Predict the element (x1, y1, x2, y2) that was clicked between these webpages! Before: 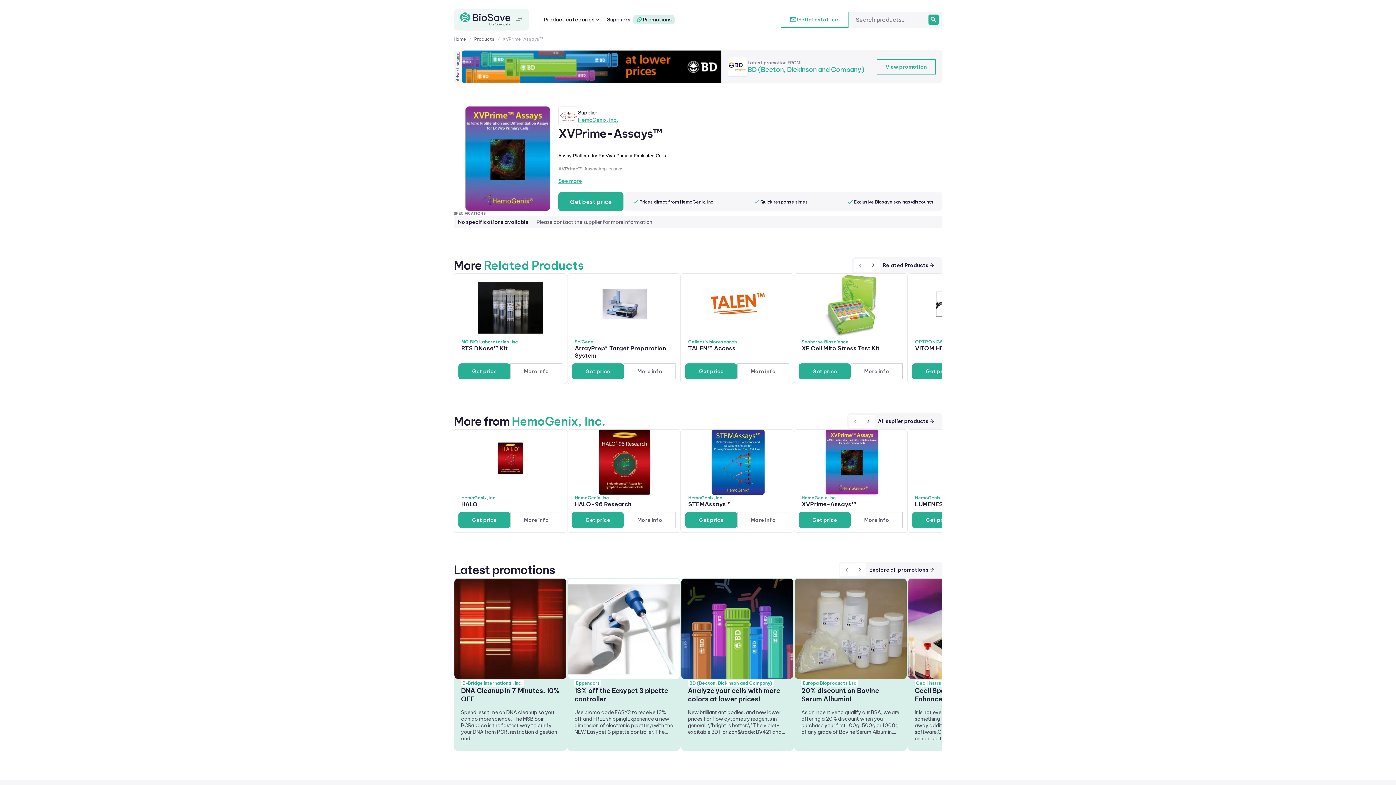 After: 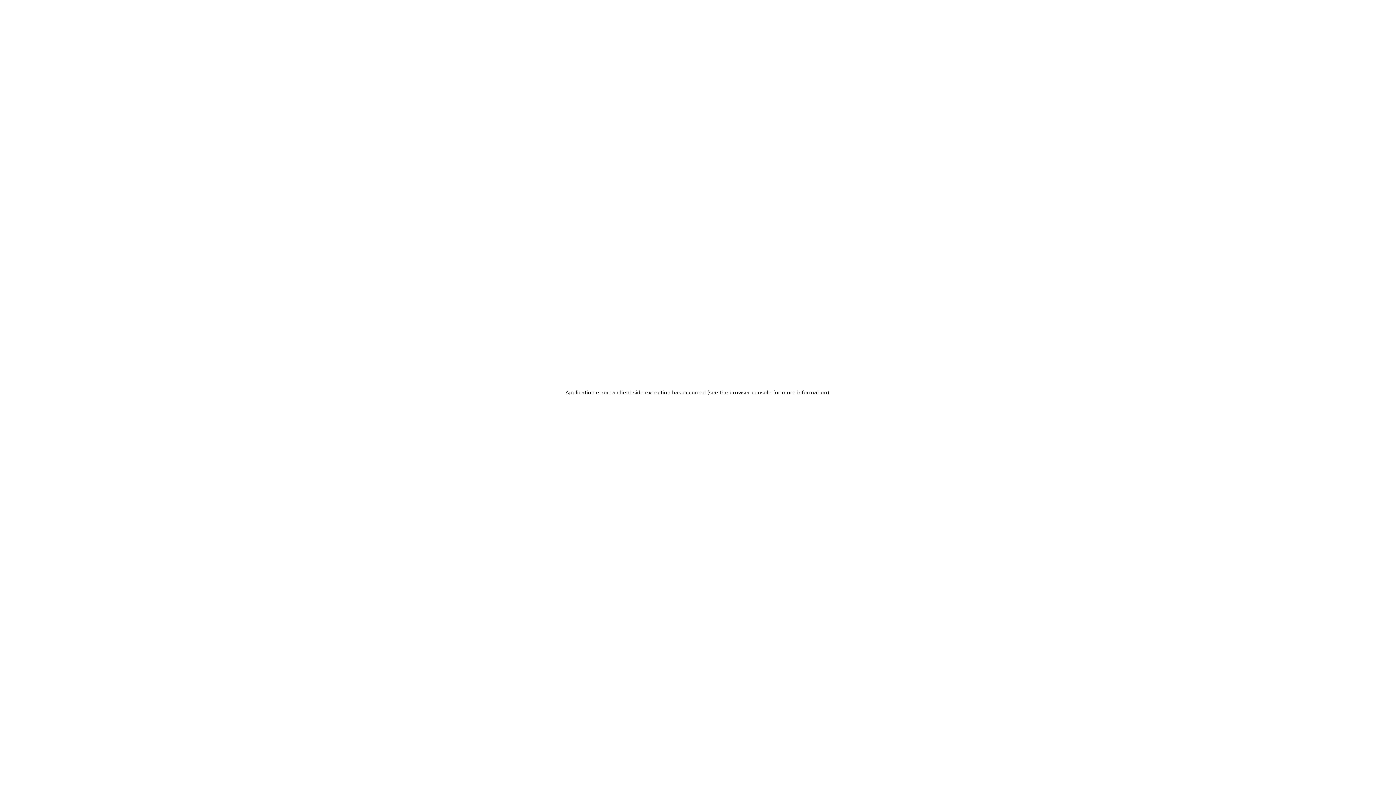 Action: bbox: (747, 65, 864, 73) label: BD (Becton, Dickinson and Company)